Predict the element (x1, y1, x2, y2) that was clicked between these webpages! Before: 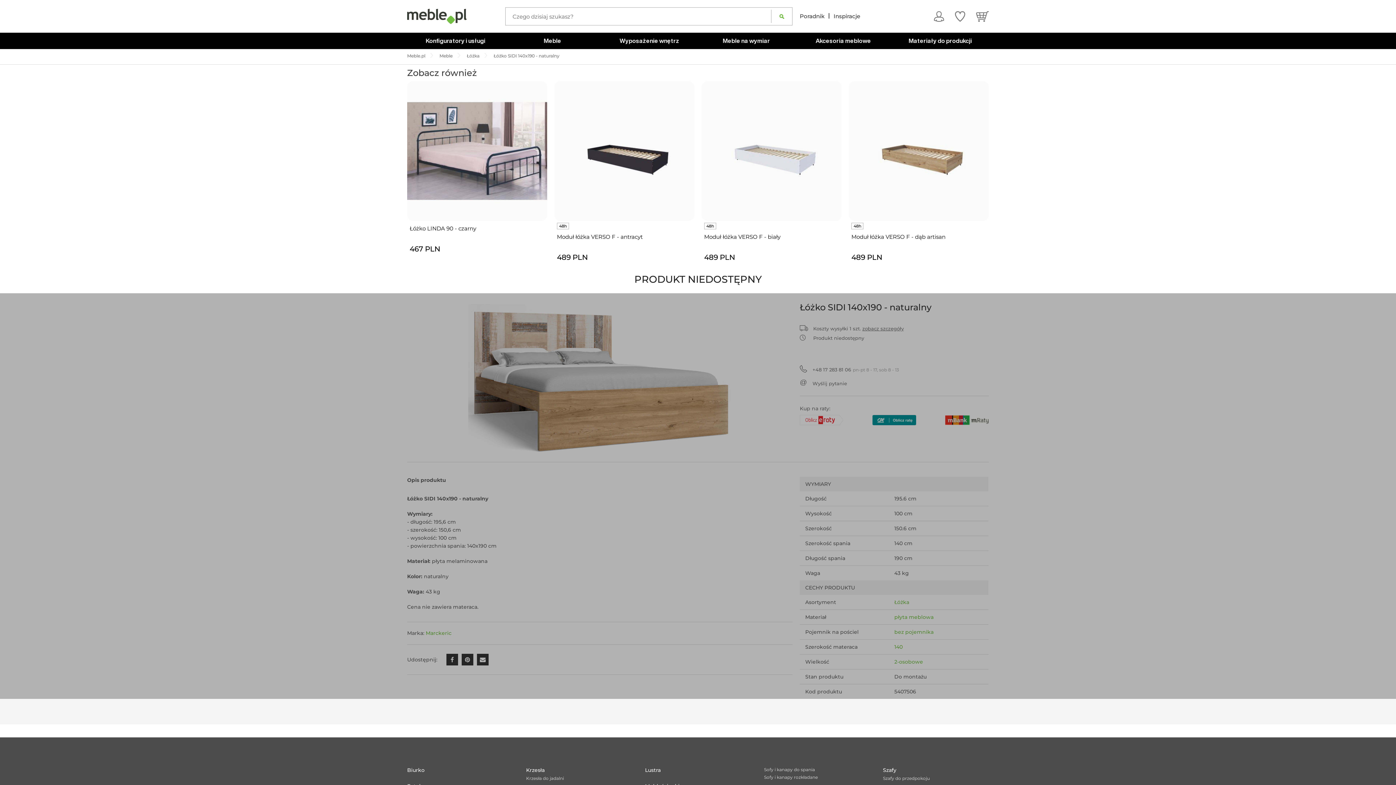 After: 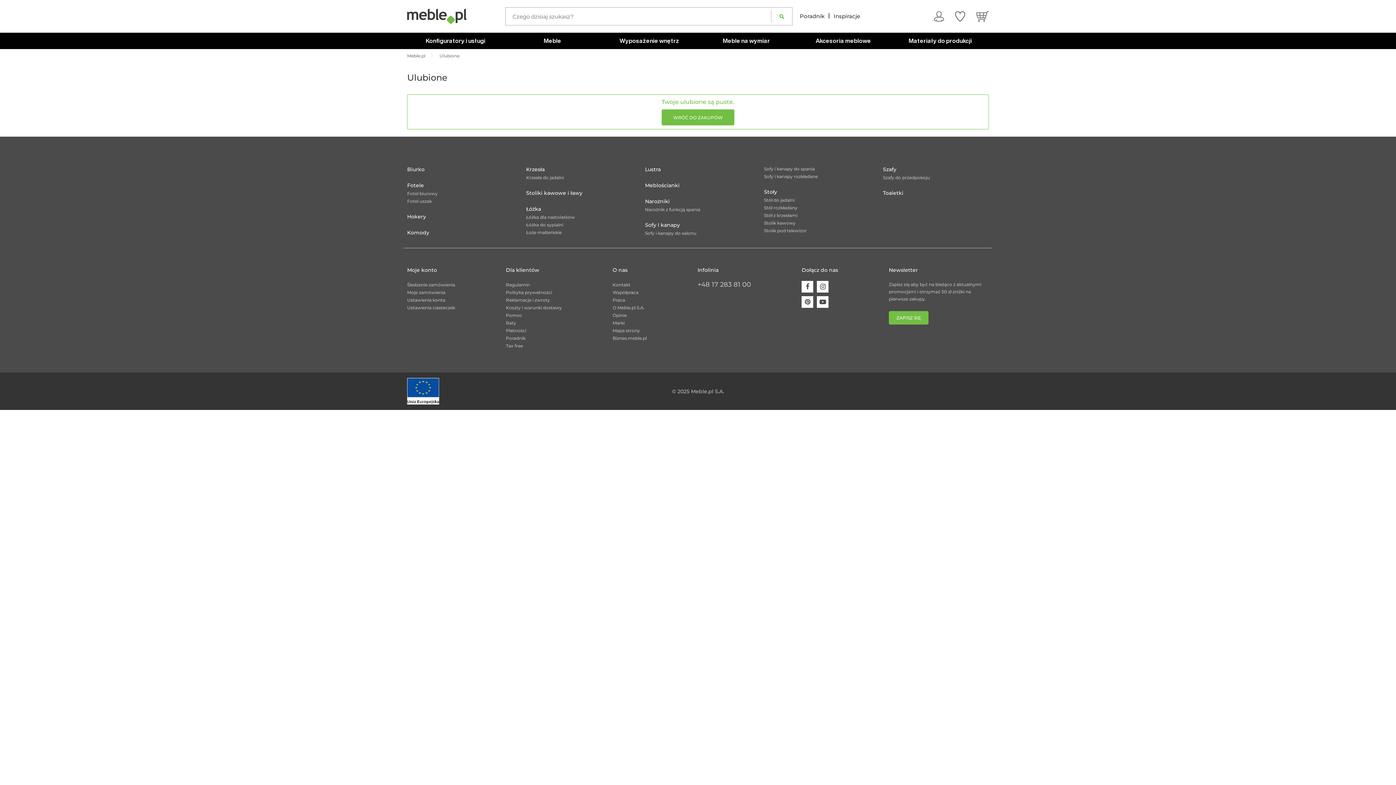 Action: bbox: (955, 10, 965, 21)